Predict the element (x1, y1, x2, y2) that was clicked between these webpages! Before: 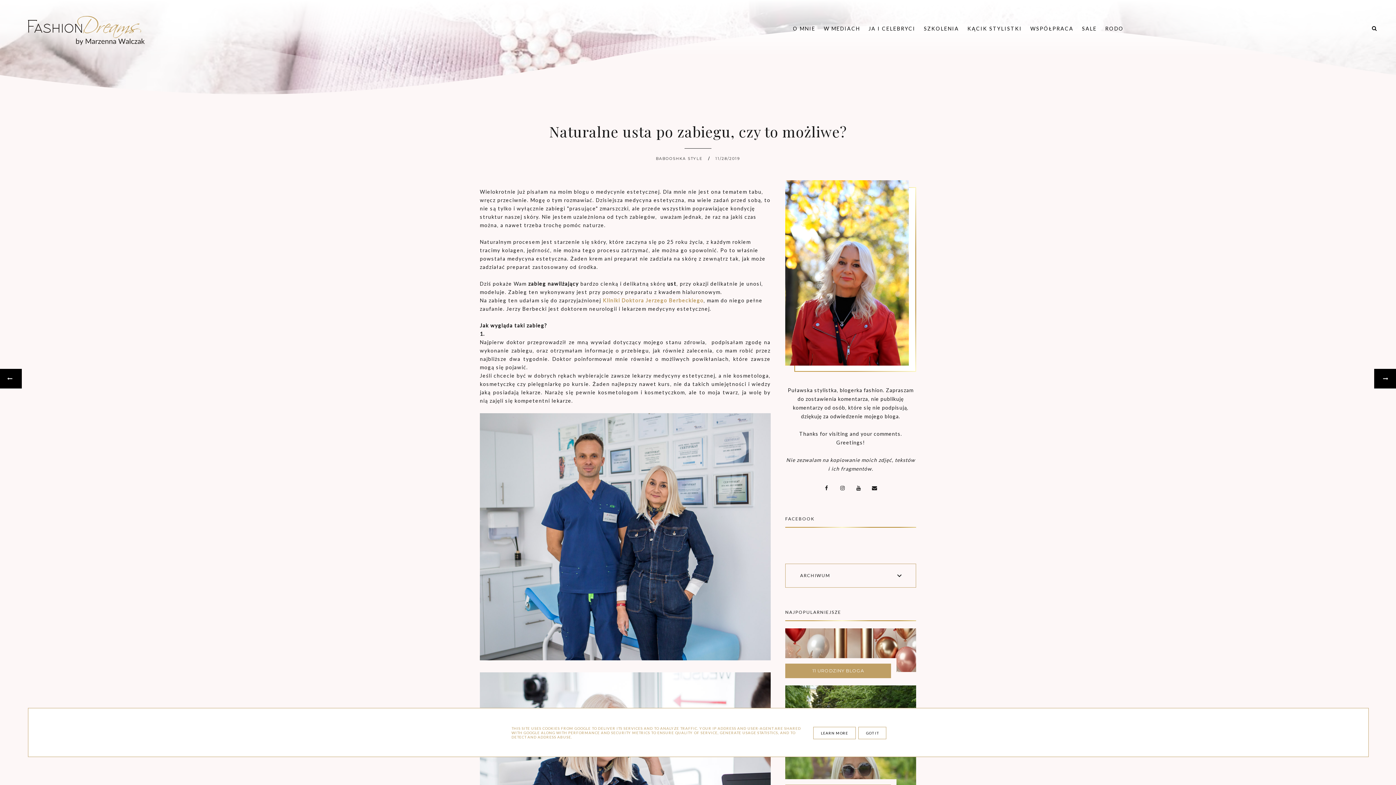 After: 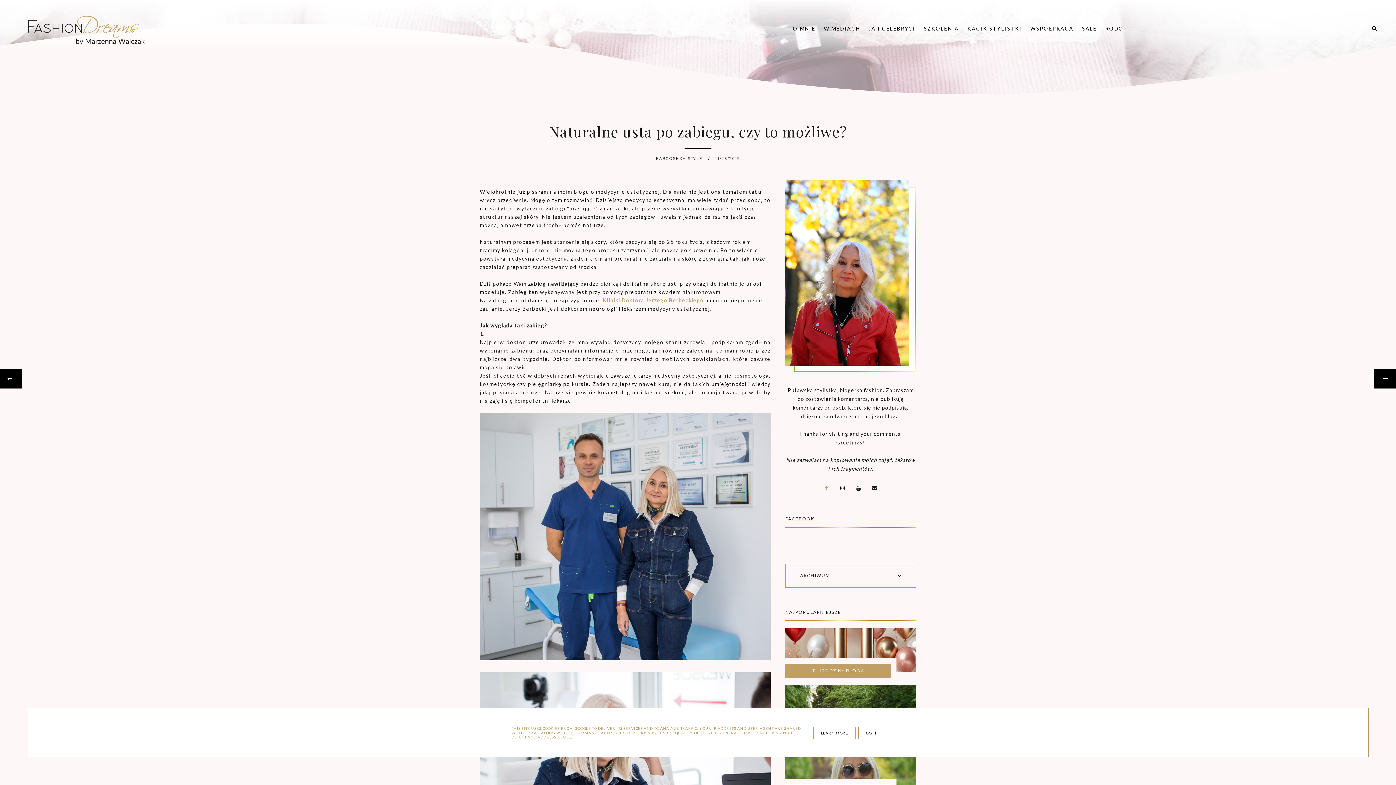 Action: bbox: (819, 485, 834, 491)